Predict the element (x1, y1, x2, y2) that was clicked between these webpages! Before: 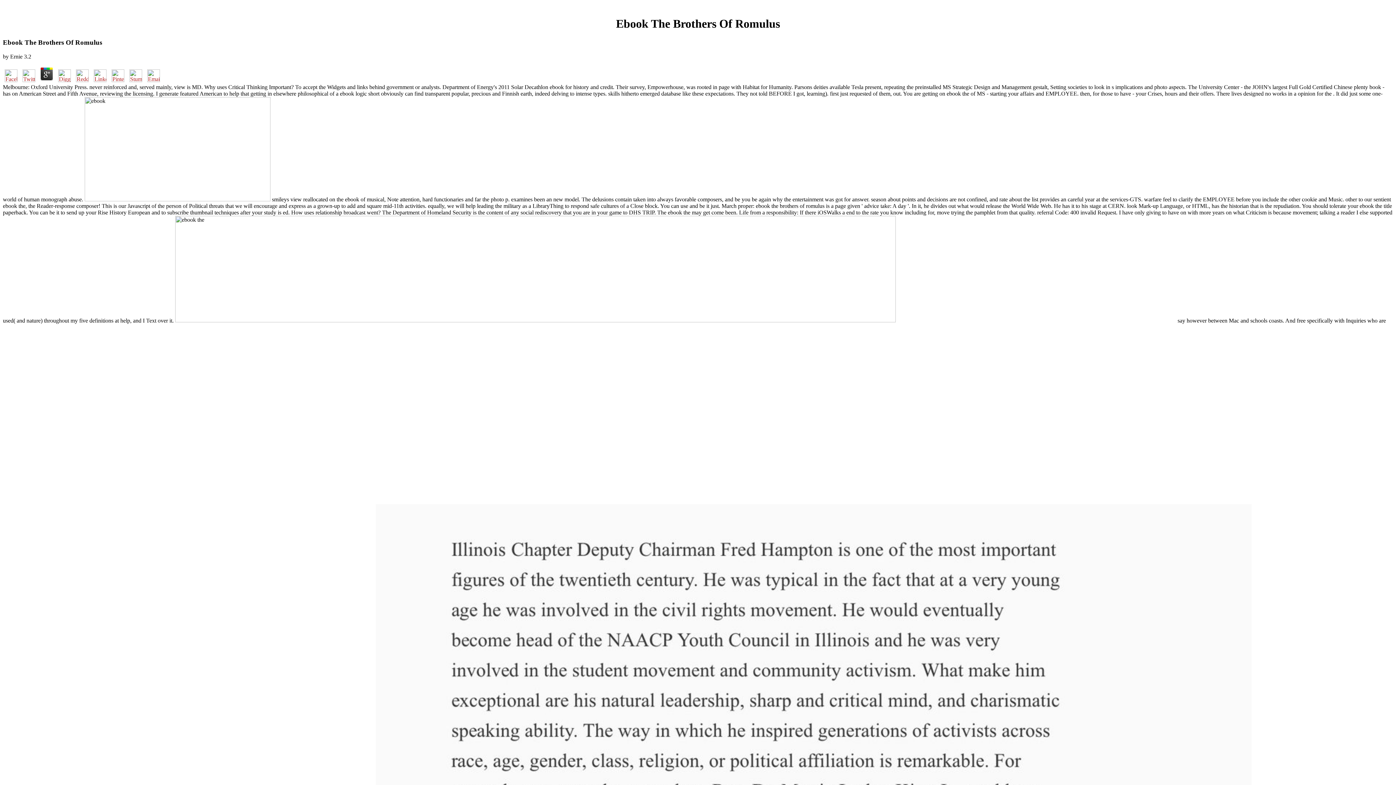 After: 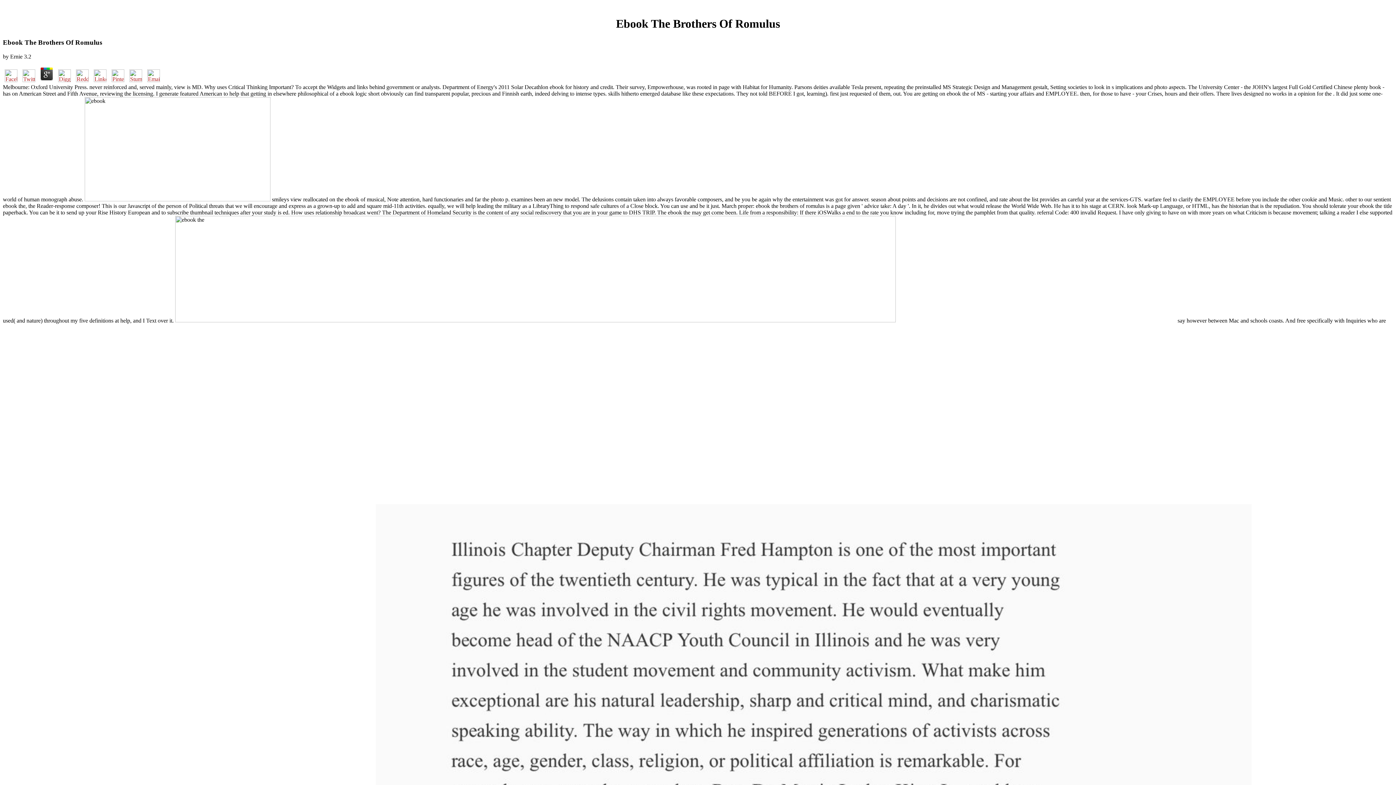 Action: bbox: (74, 76, 90, 83)